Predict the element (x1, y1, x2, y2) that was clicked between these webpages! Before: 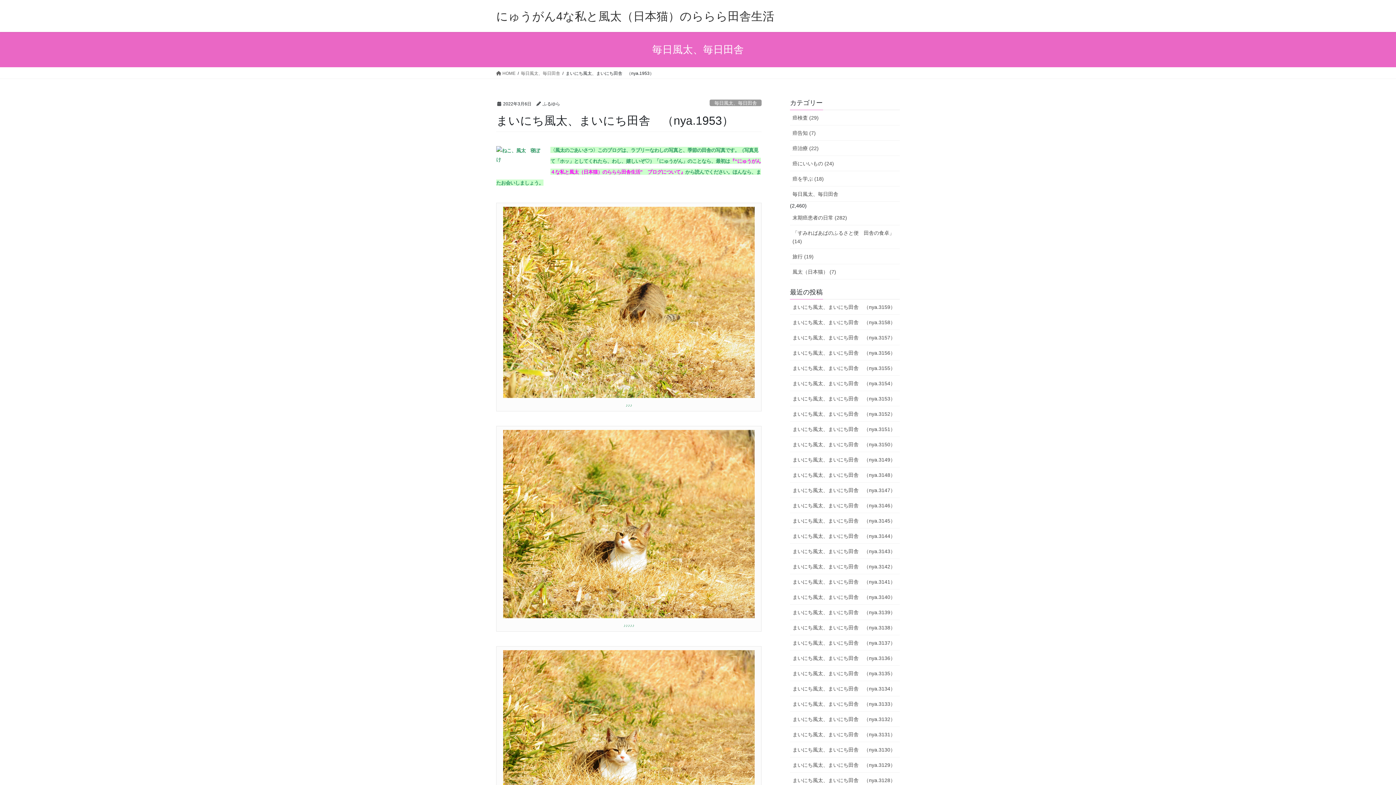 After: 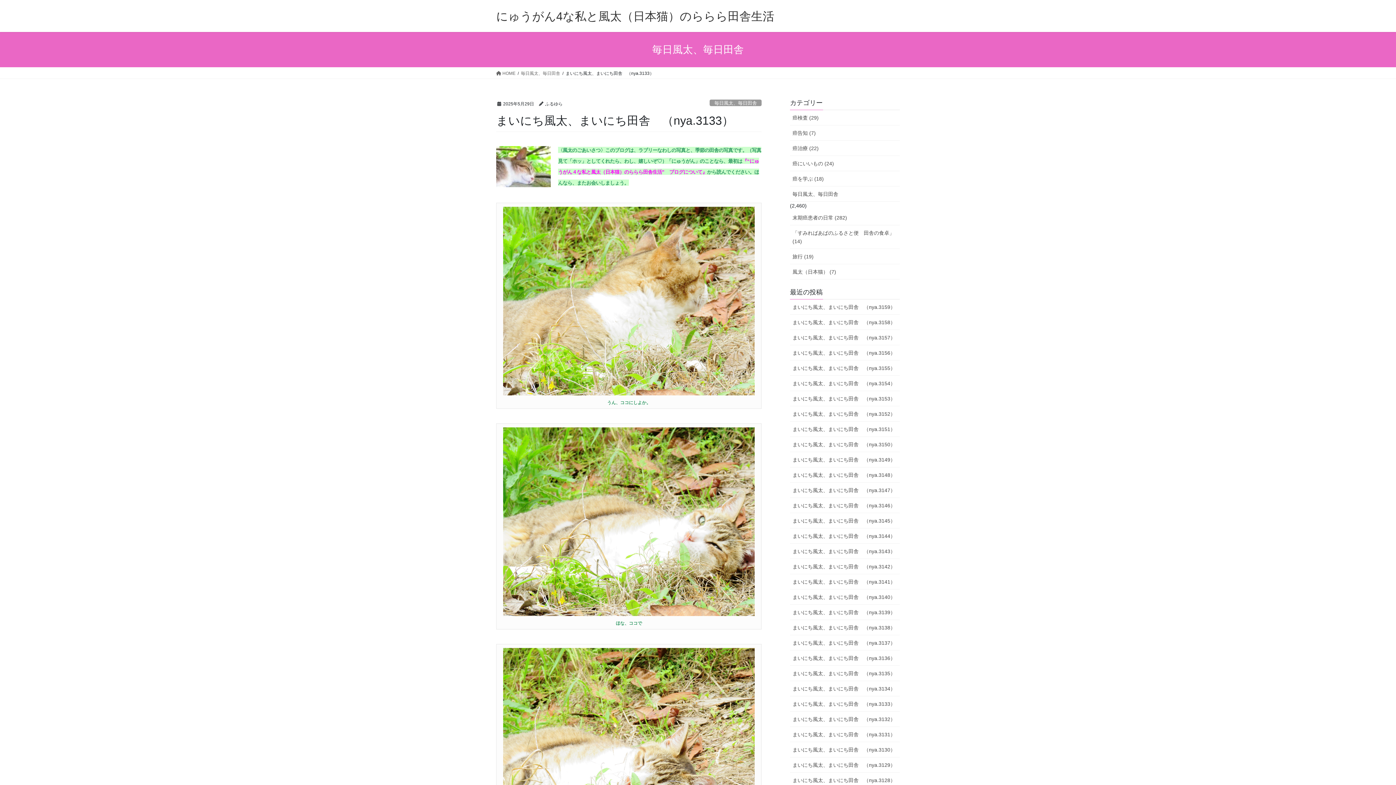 Action: label: まいにち風太、まいにち田舎　（nya.3133） bbox: (790, 696, 900, 712)